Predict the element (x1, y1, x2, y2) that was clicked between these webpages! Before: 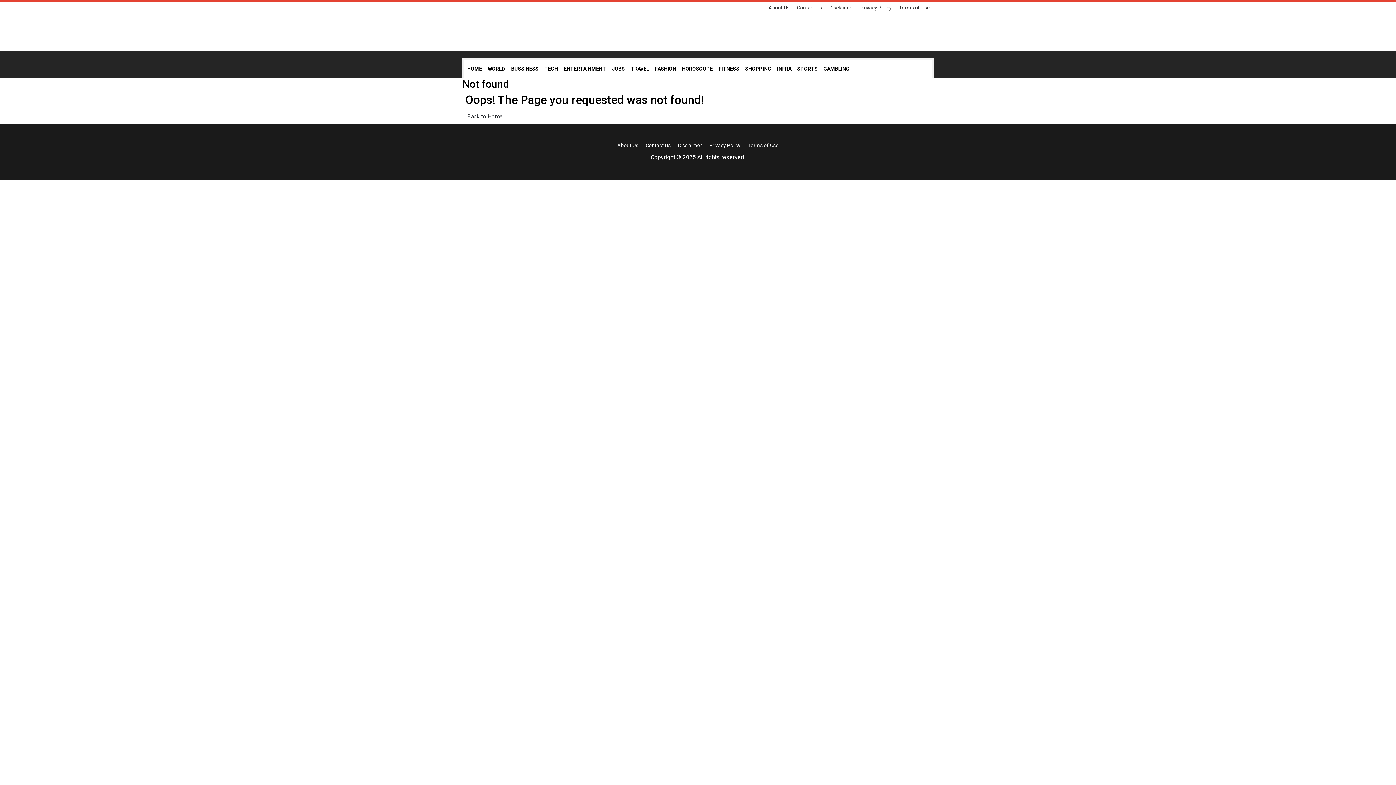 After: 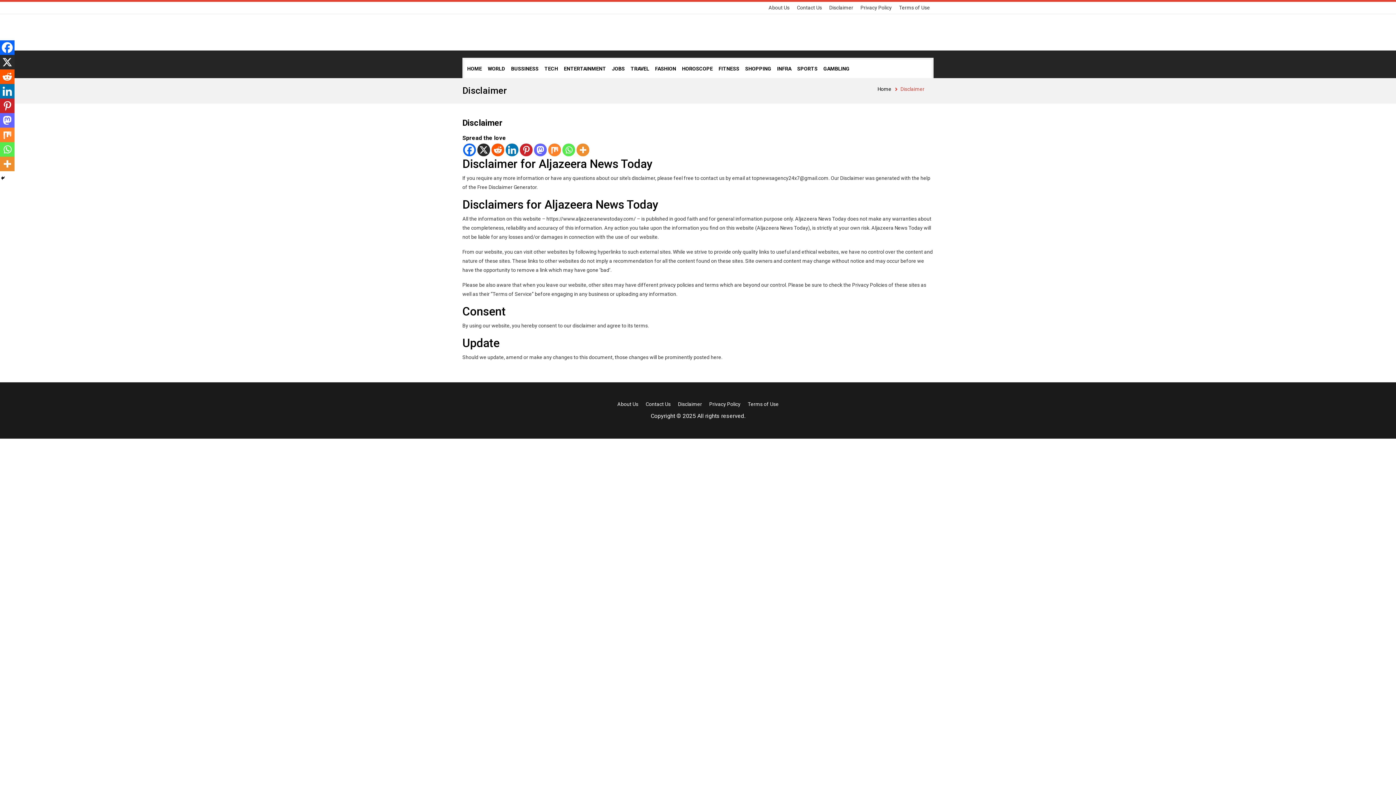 Action: bbox: (678, 142, 702, 148) label: Disclaimer